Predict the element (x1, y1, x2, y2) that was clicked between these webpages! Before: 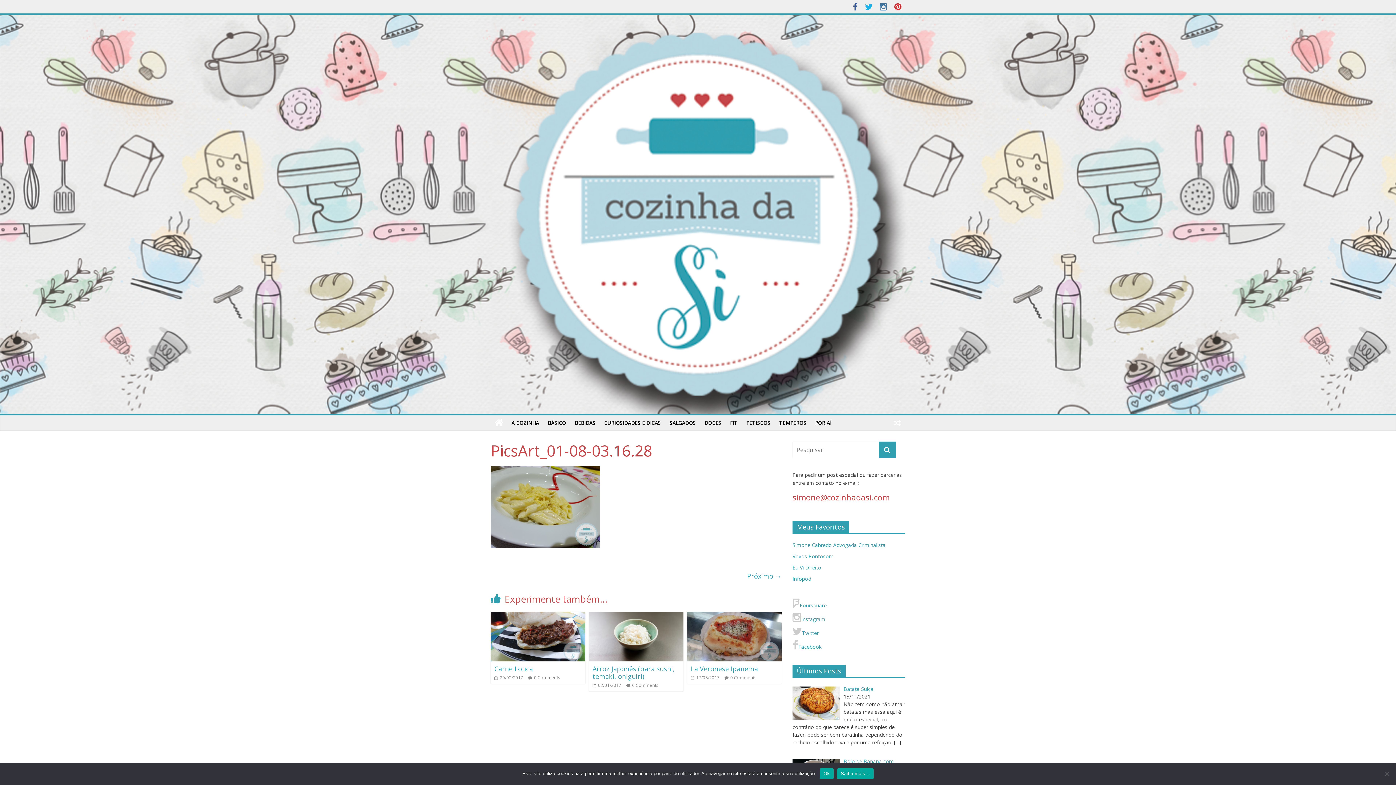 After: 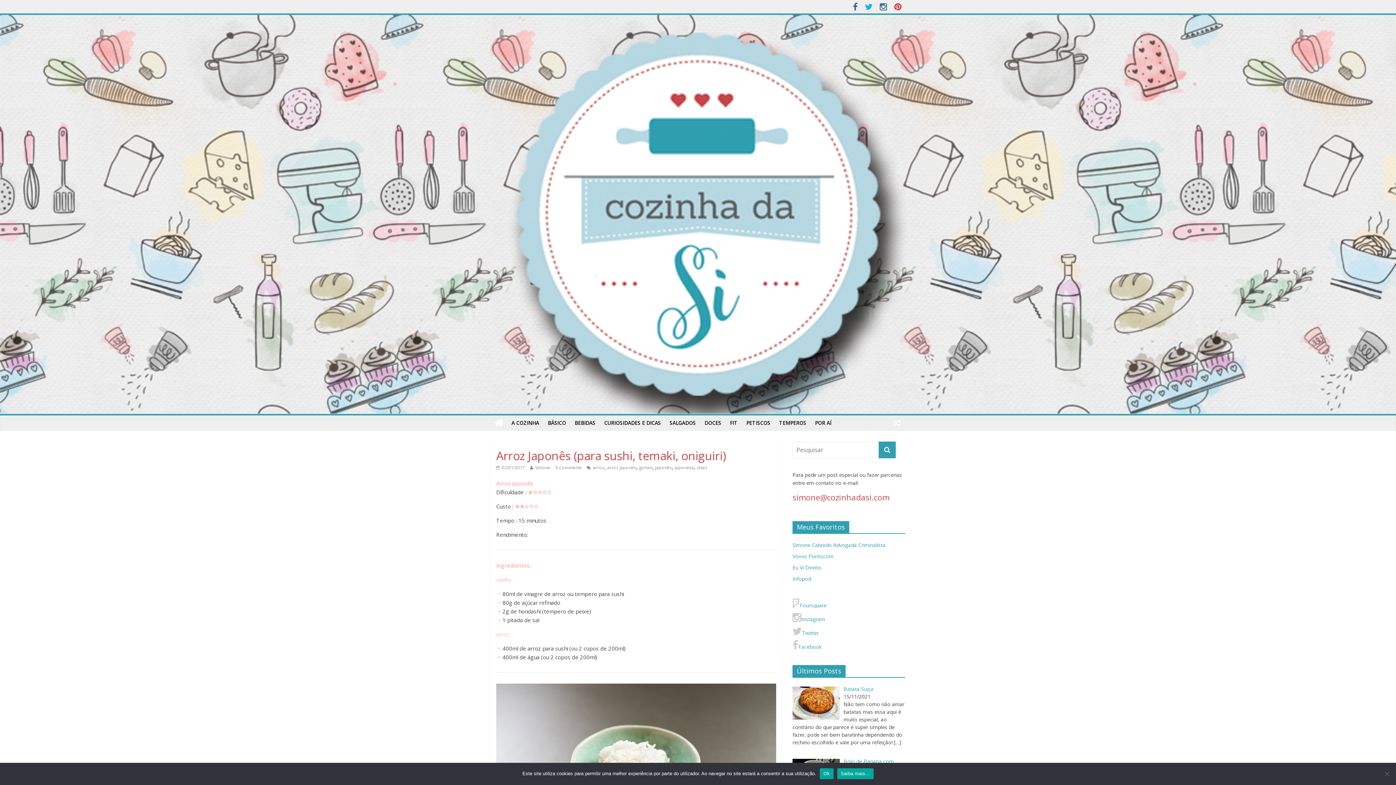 Action: label:  02/01/2017 bbox: (592, 682, 621, 688)